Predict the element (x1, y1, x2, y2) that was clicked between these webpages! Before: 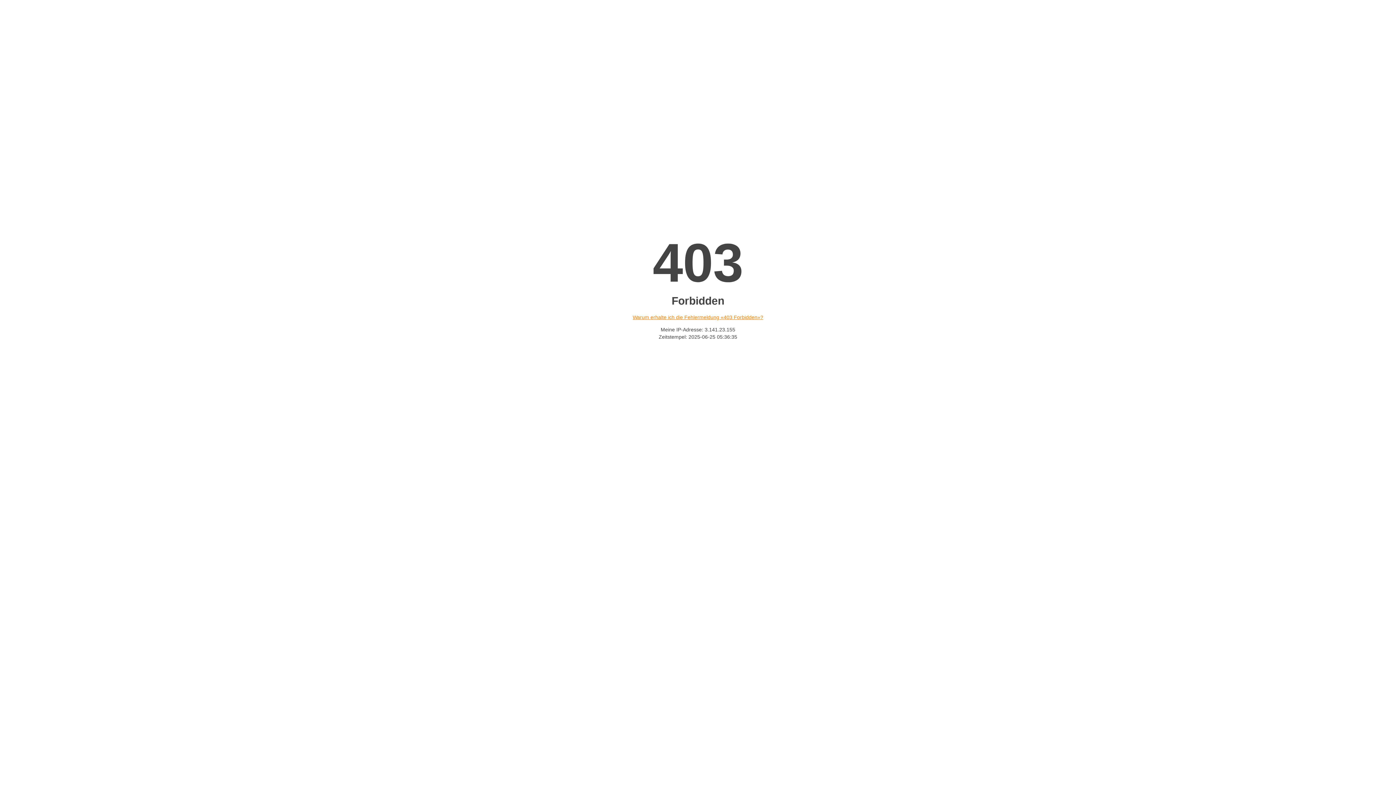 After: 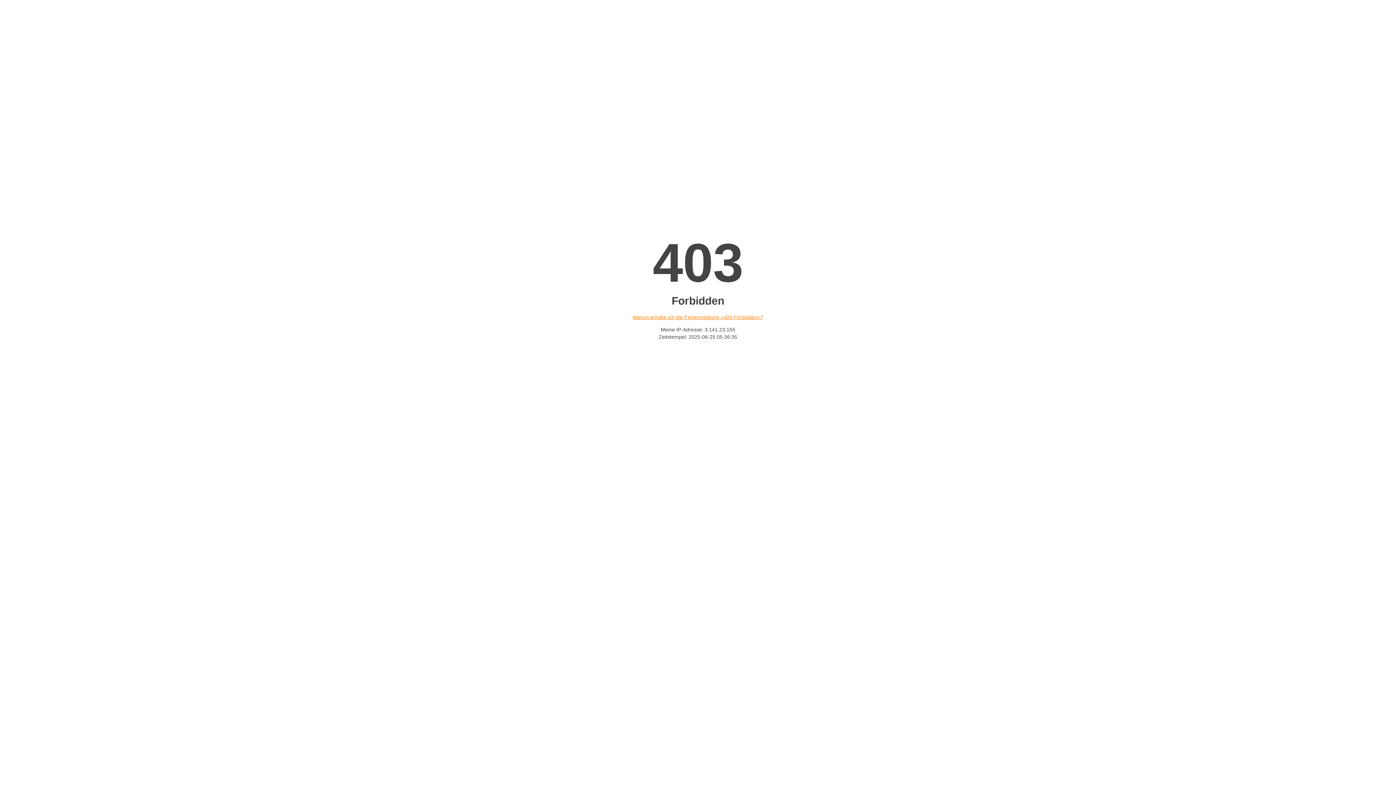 Action: bbox: (632, 314, 763, 320) label: Warum erhalte ich die Fehlermeldung «403 Forbidden»?